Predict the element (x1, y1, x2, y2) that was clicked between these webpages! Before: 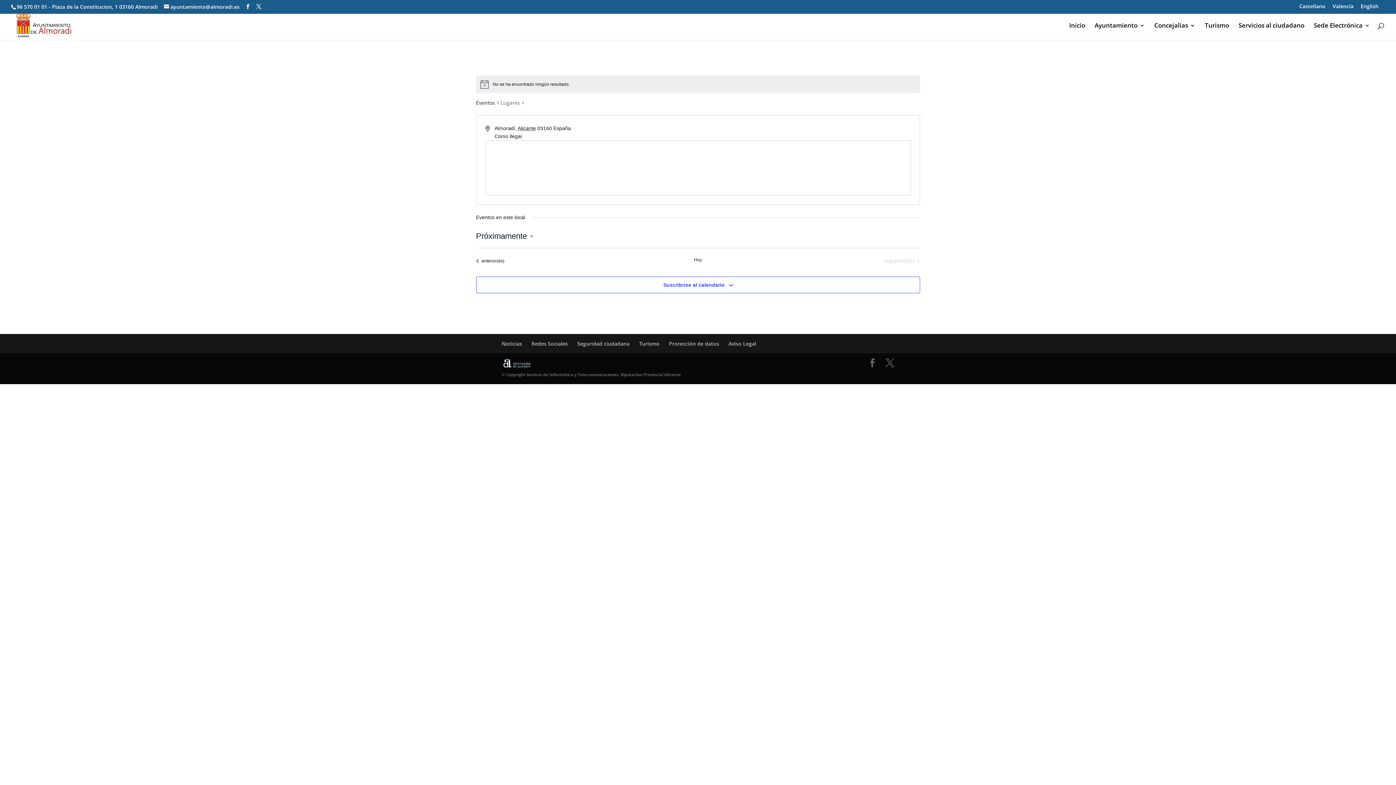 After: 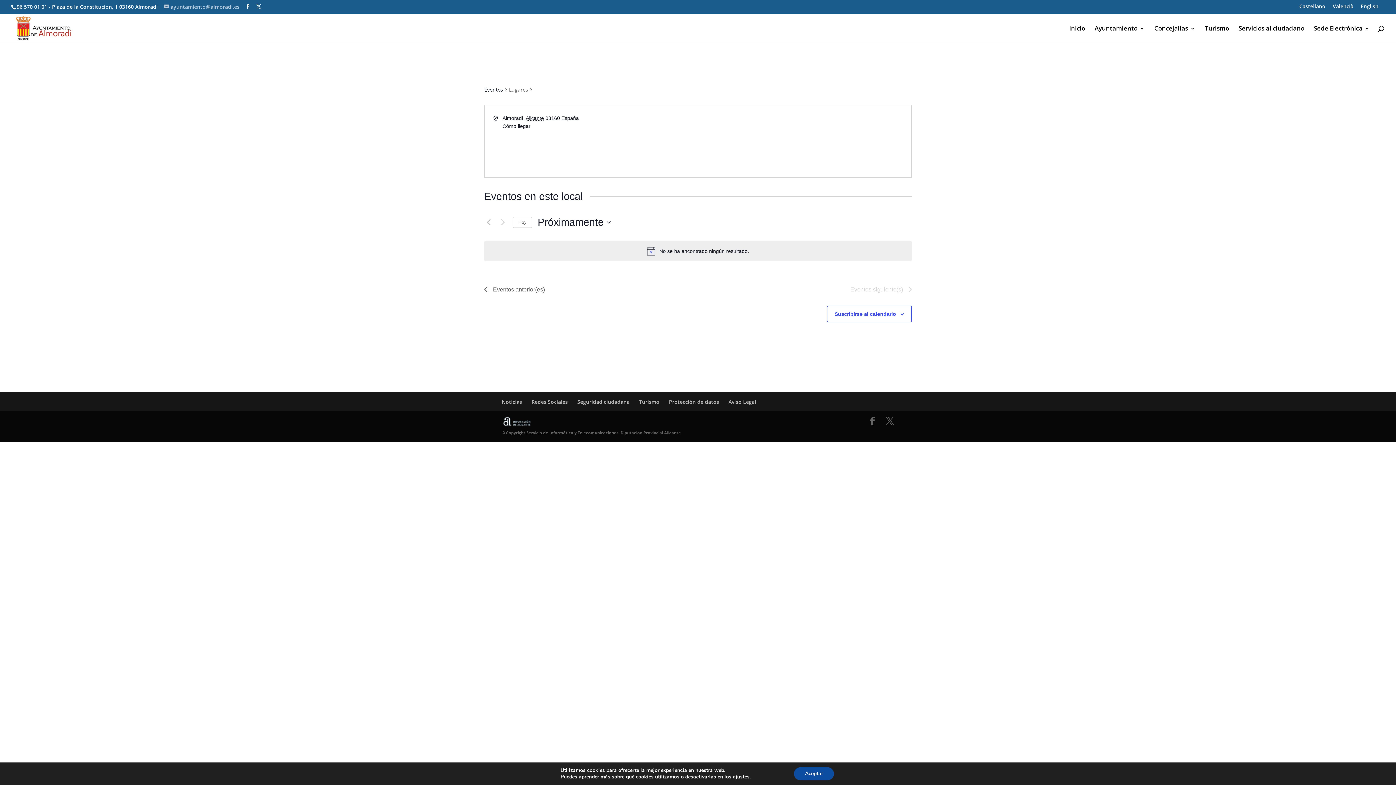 Action: bbox: (164, 3, 239, 10) label: ayuntamiento@almoradi.es